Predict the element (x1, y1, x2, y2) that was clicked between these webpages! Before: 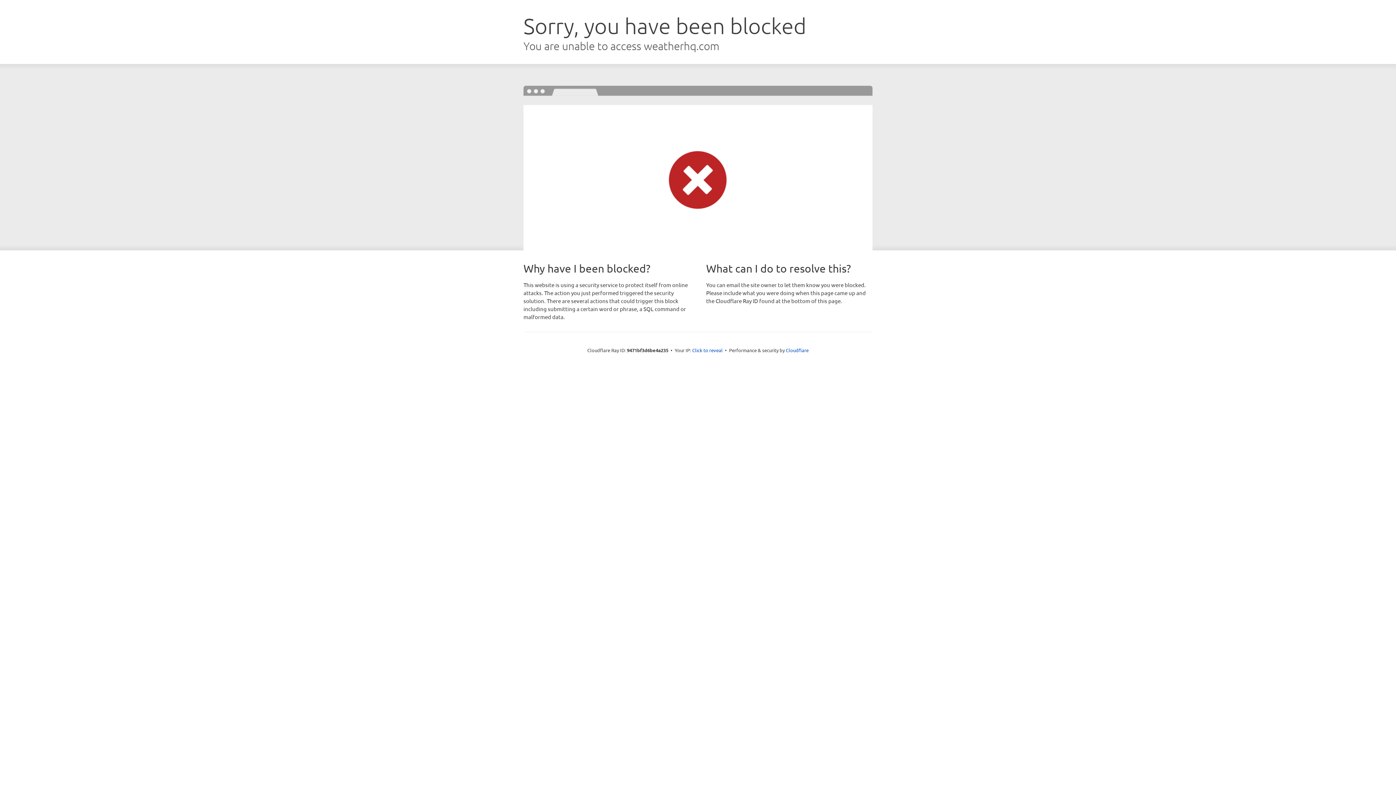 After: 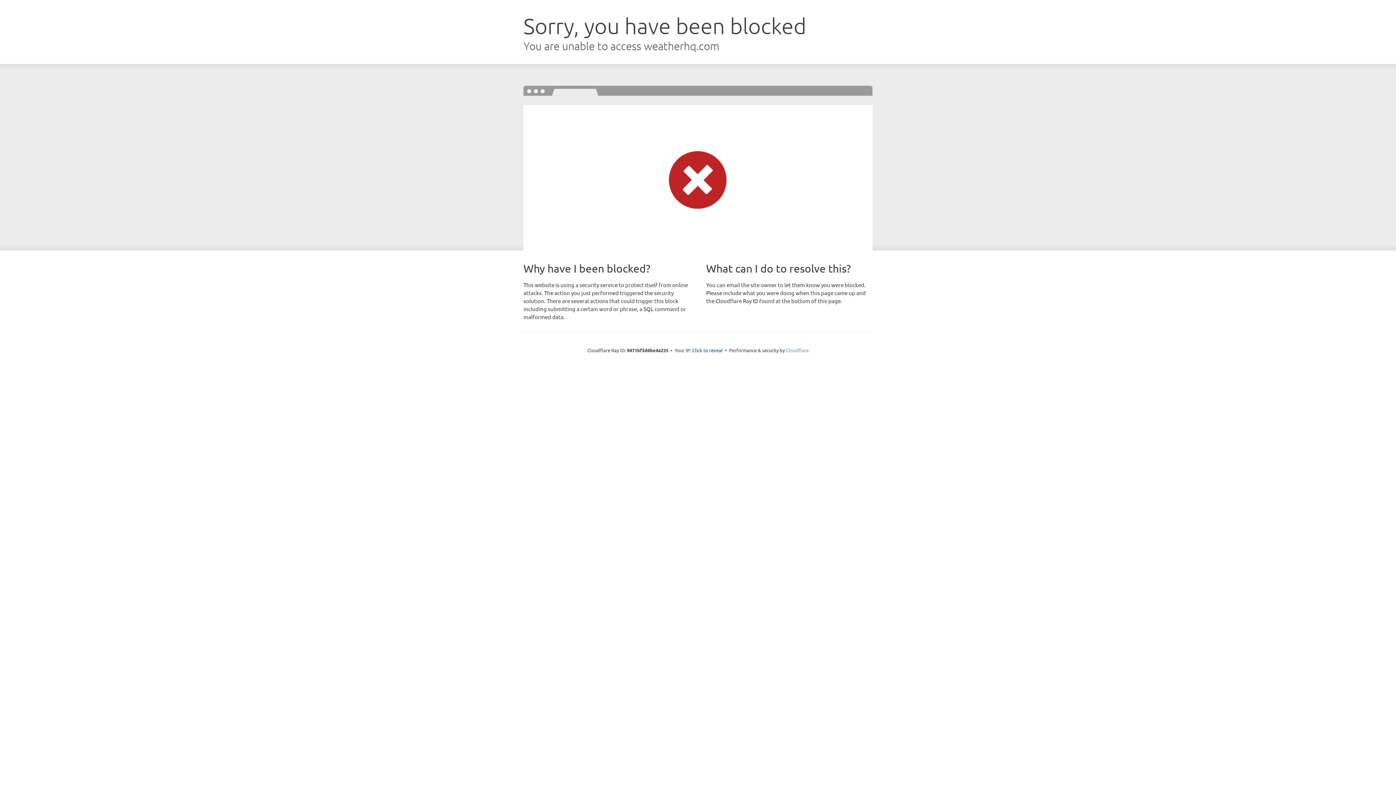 Action: label: Cloudflare bbox: (786, 347, 808, 353)